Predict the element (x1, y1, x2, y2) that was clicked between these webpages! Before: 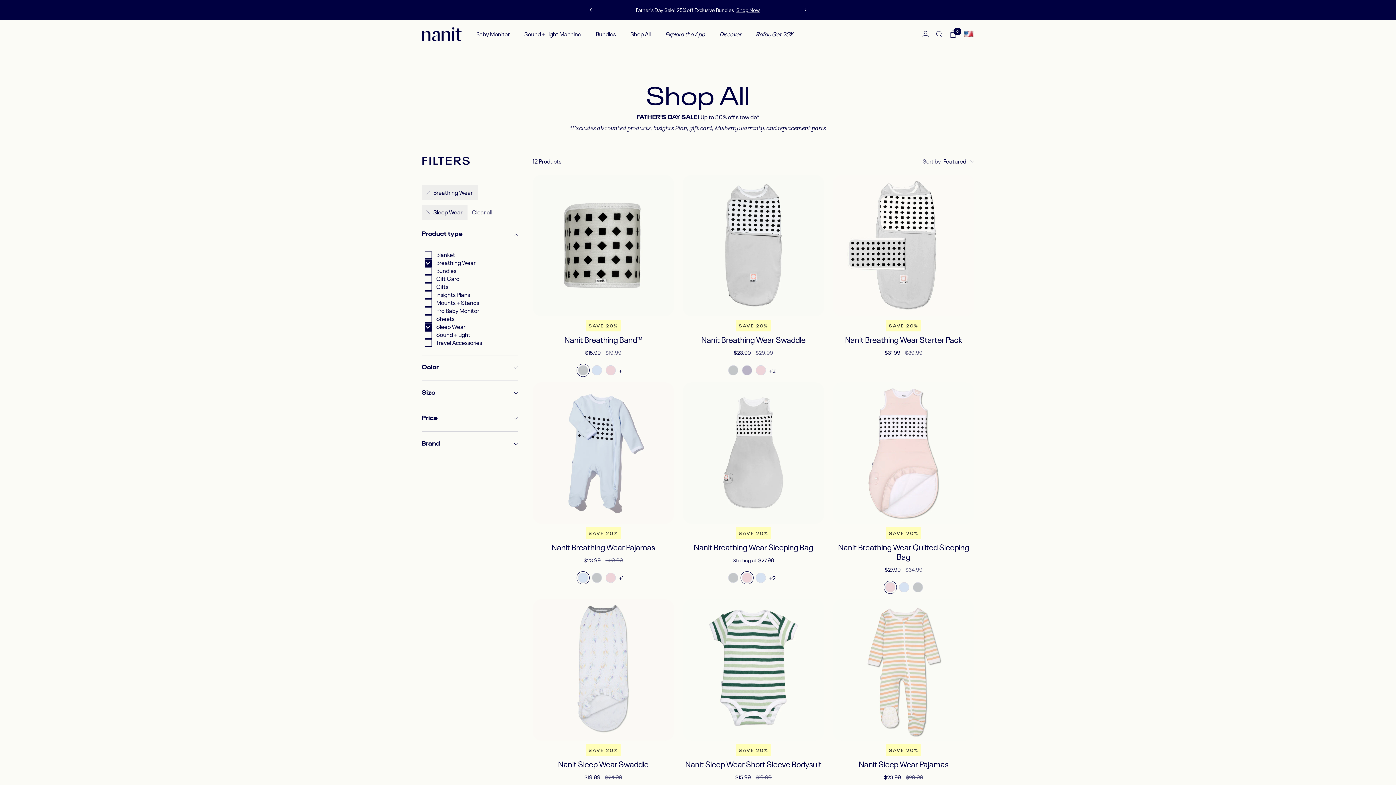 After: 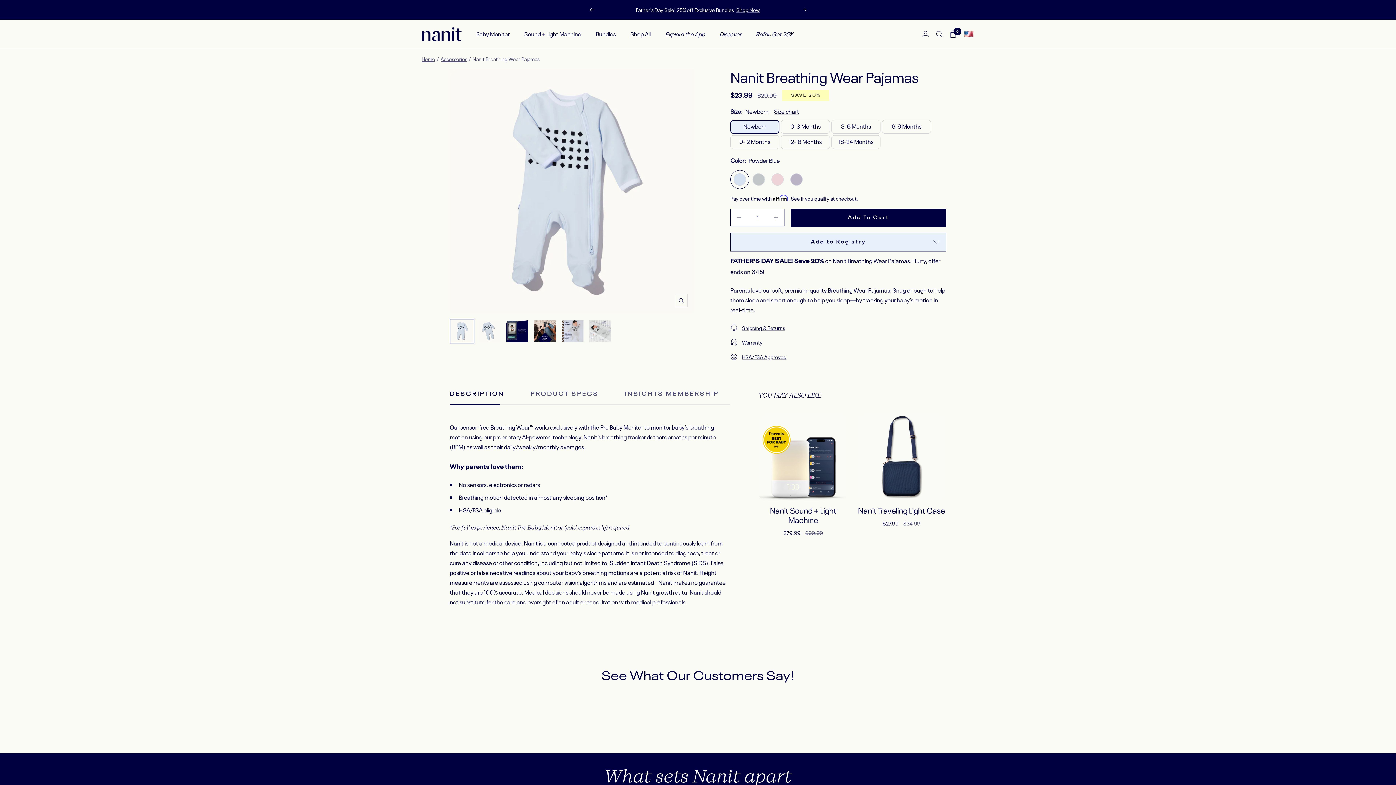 Action: label: Nanit Breathing Wear Pajamas bbox: (532, 382, 674, 564)